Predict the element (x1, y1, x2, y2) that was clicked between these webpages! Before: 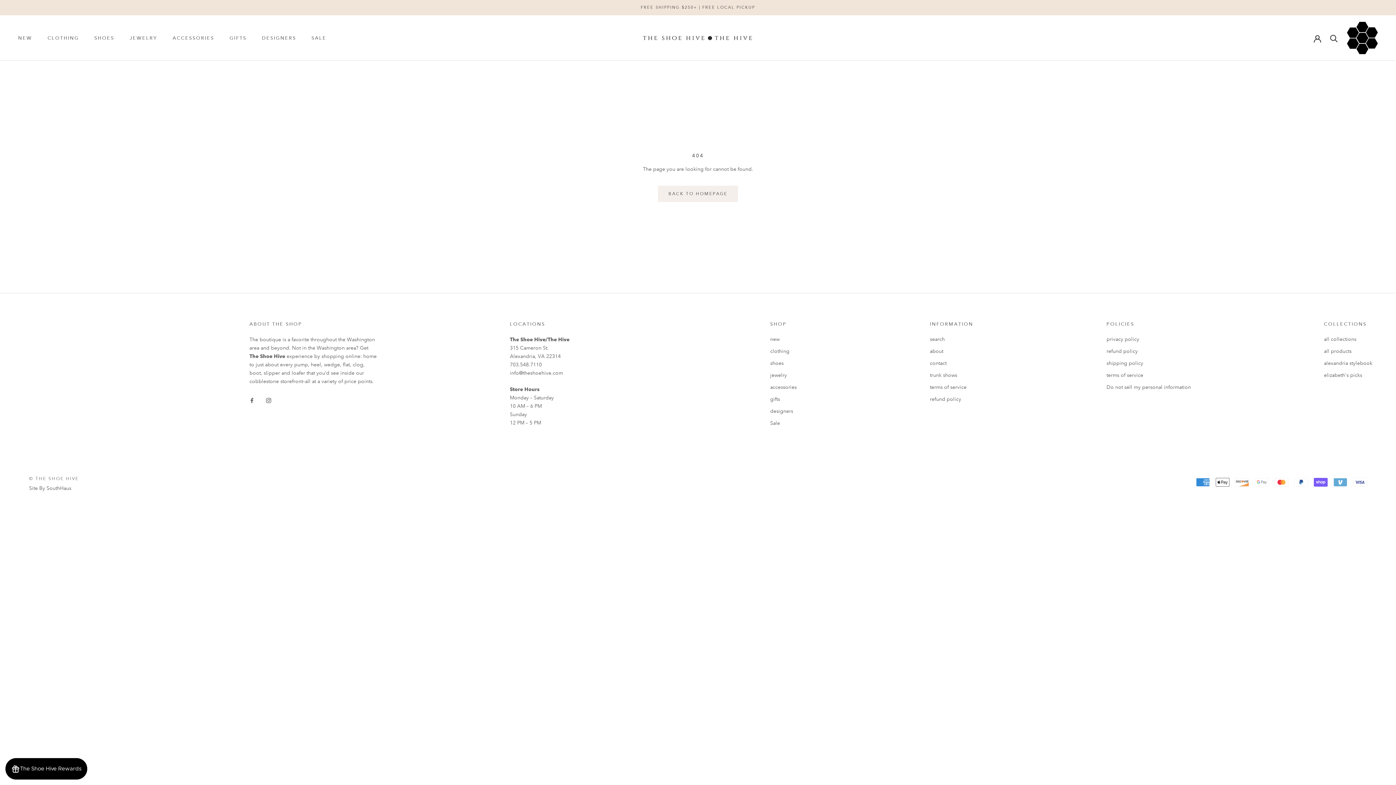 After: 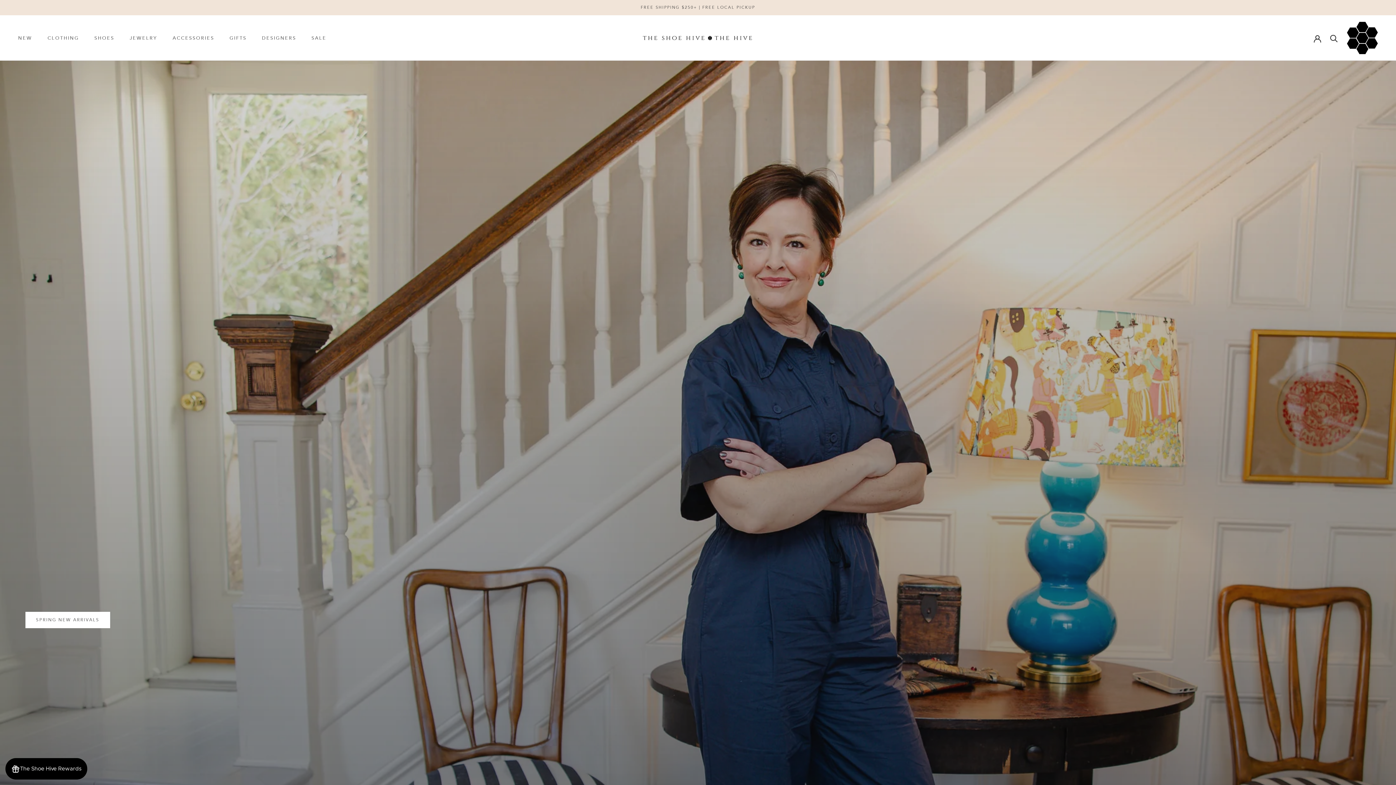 Action: label: BACK TO HOMEPAGE bbox: (658, 185, 738, 202)